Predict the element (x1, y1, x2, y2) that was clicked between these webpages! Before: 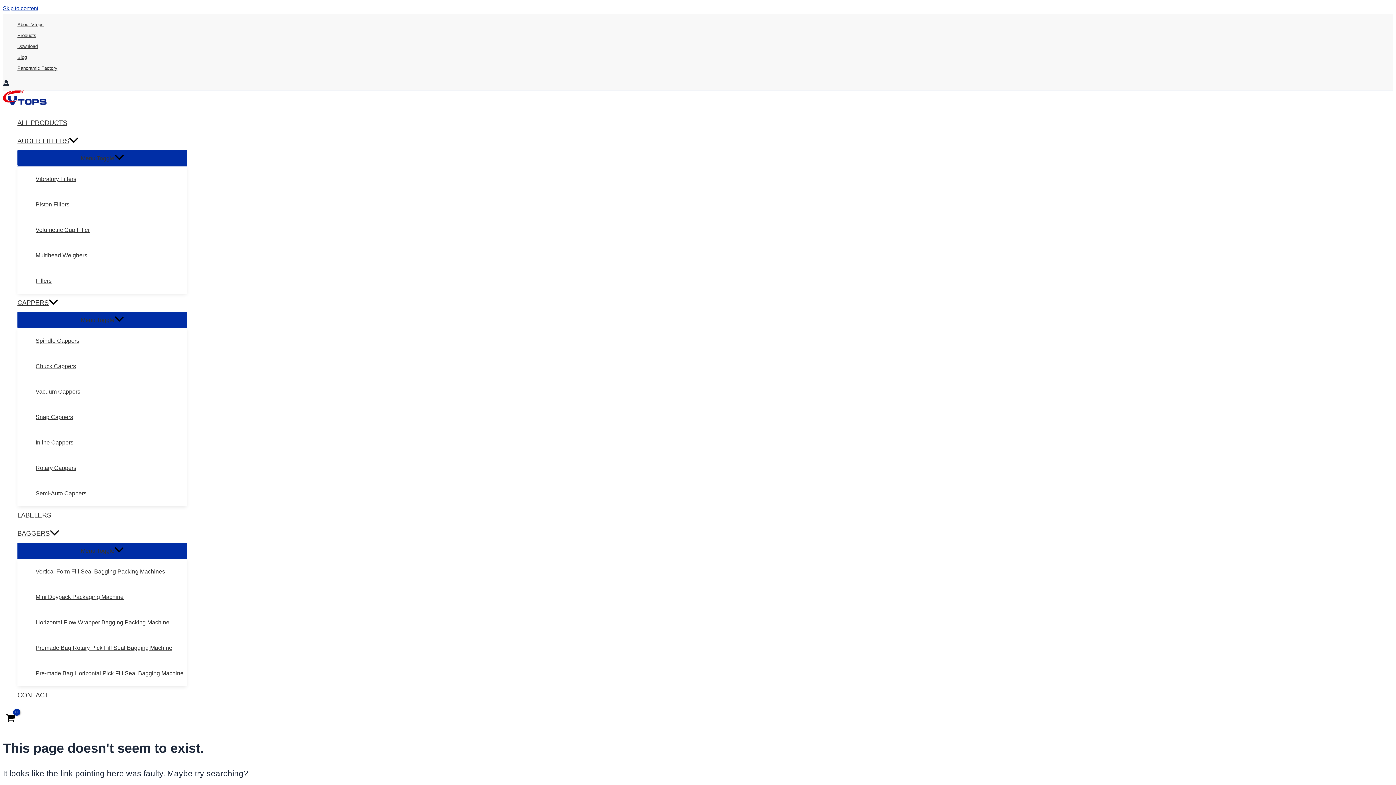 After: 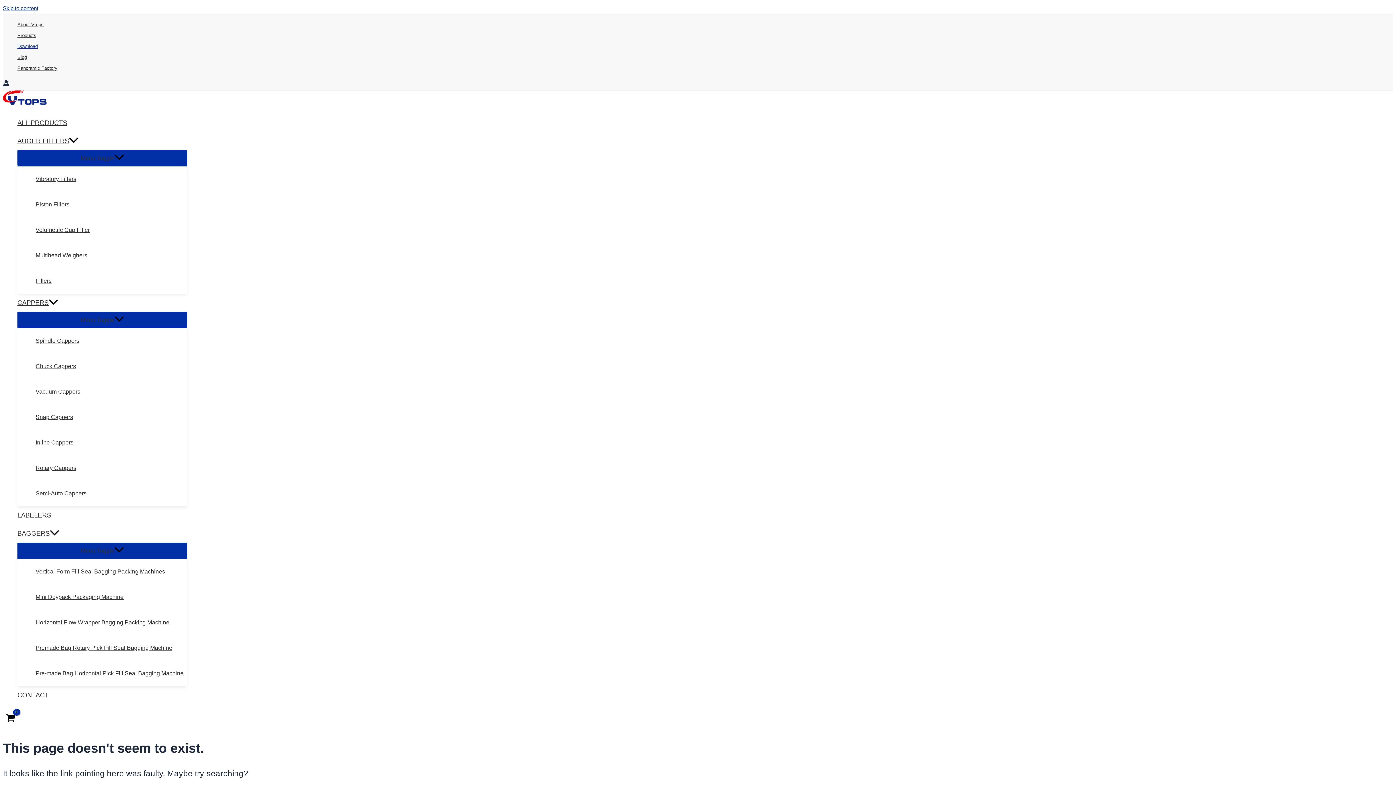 Action: label: Download bbox: (17, 41, 57, 52)